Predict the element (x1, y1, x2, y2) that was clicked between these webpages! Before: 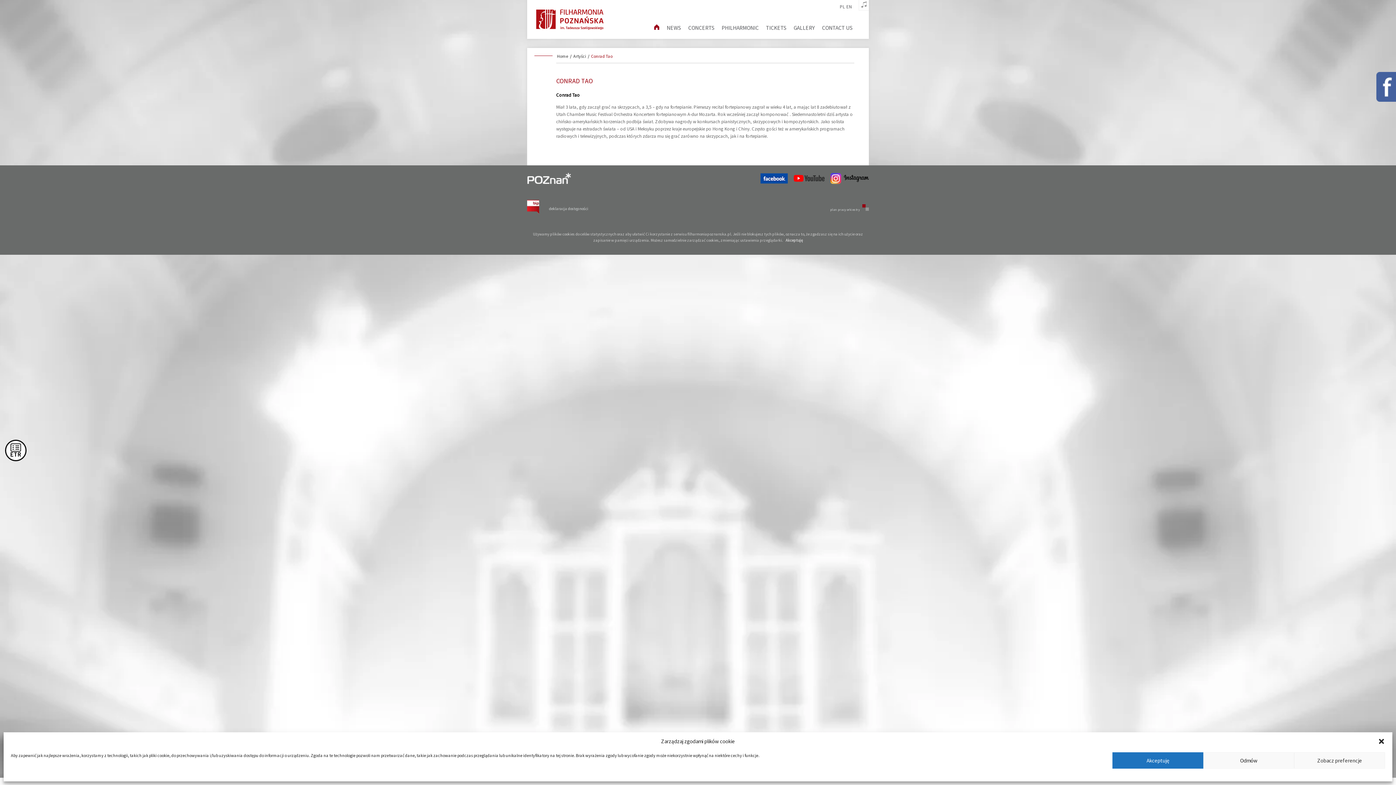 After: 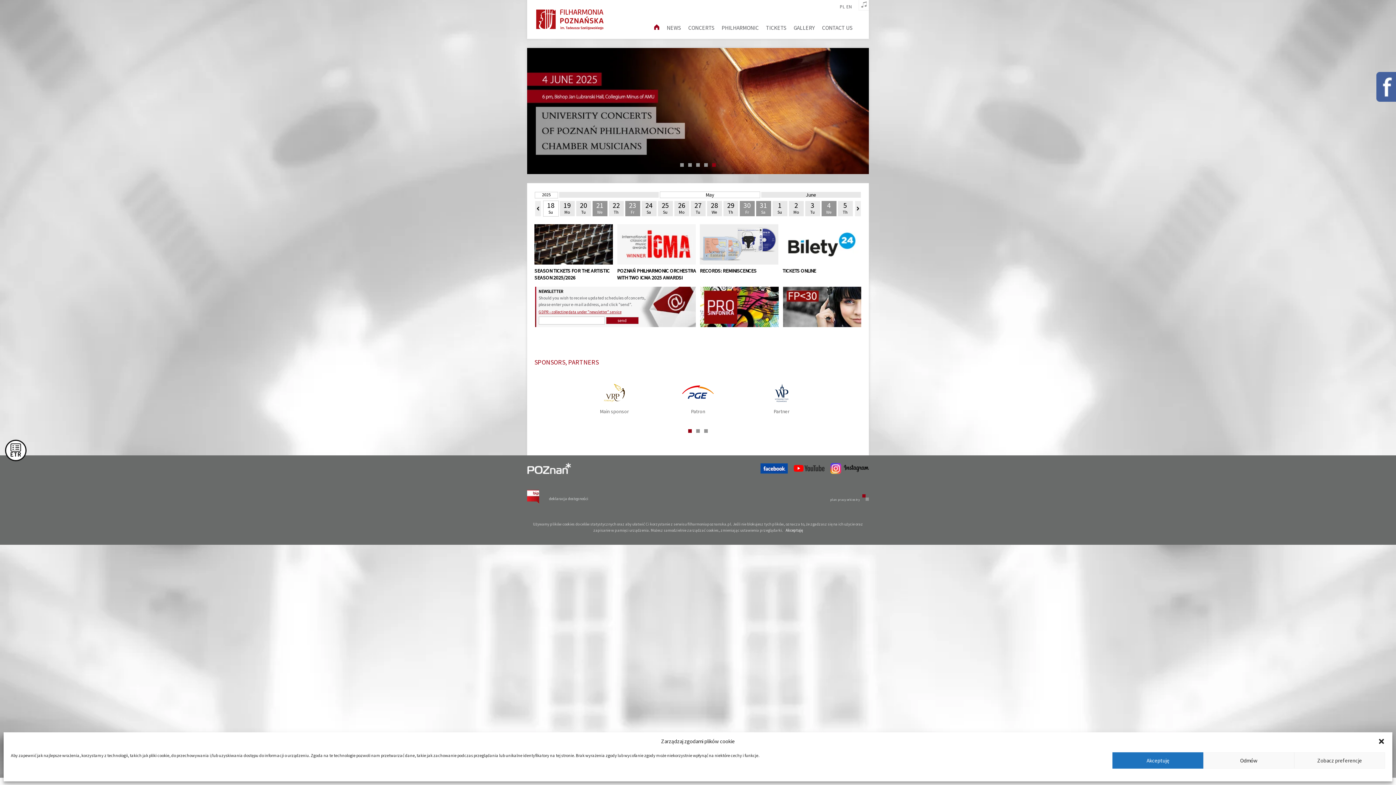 Action: bbox: (557, 53, 568, 58) label: Home